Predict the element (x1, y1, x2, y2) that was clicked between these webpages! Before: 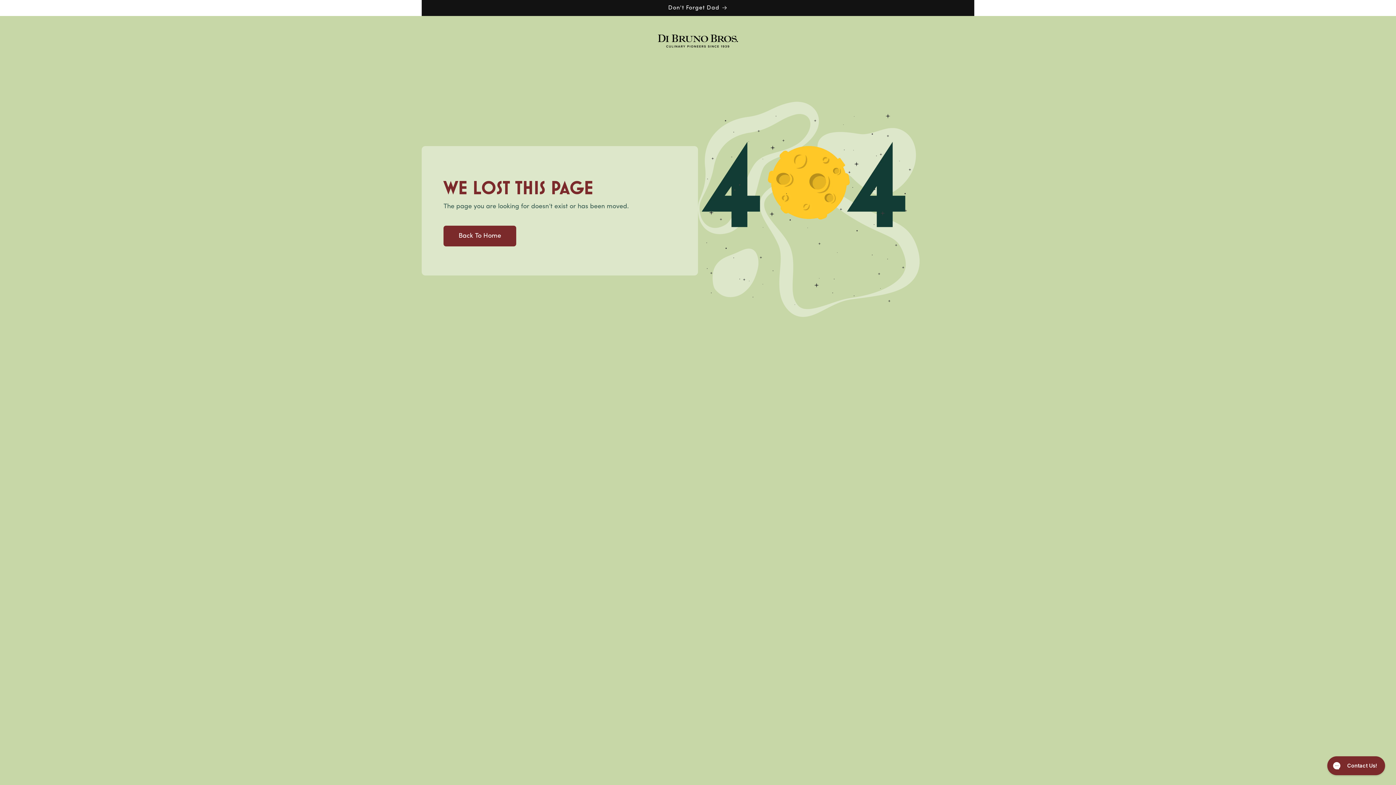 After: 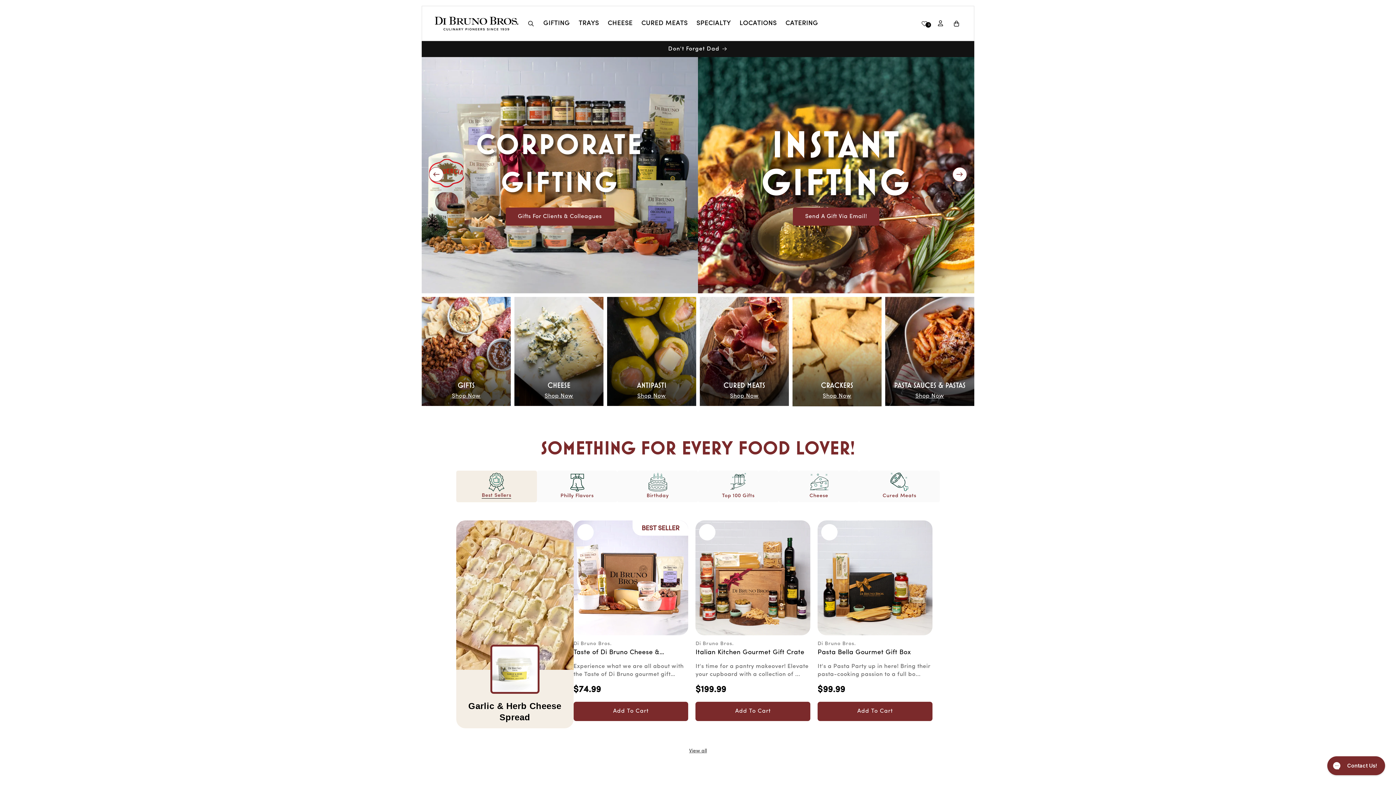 Action: bbox: (443, 225, 516, 246) label: Back To Home